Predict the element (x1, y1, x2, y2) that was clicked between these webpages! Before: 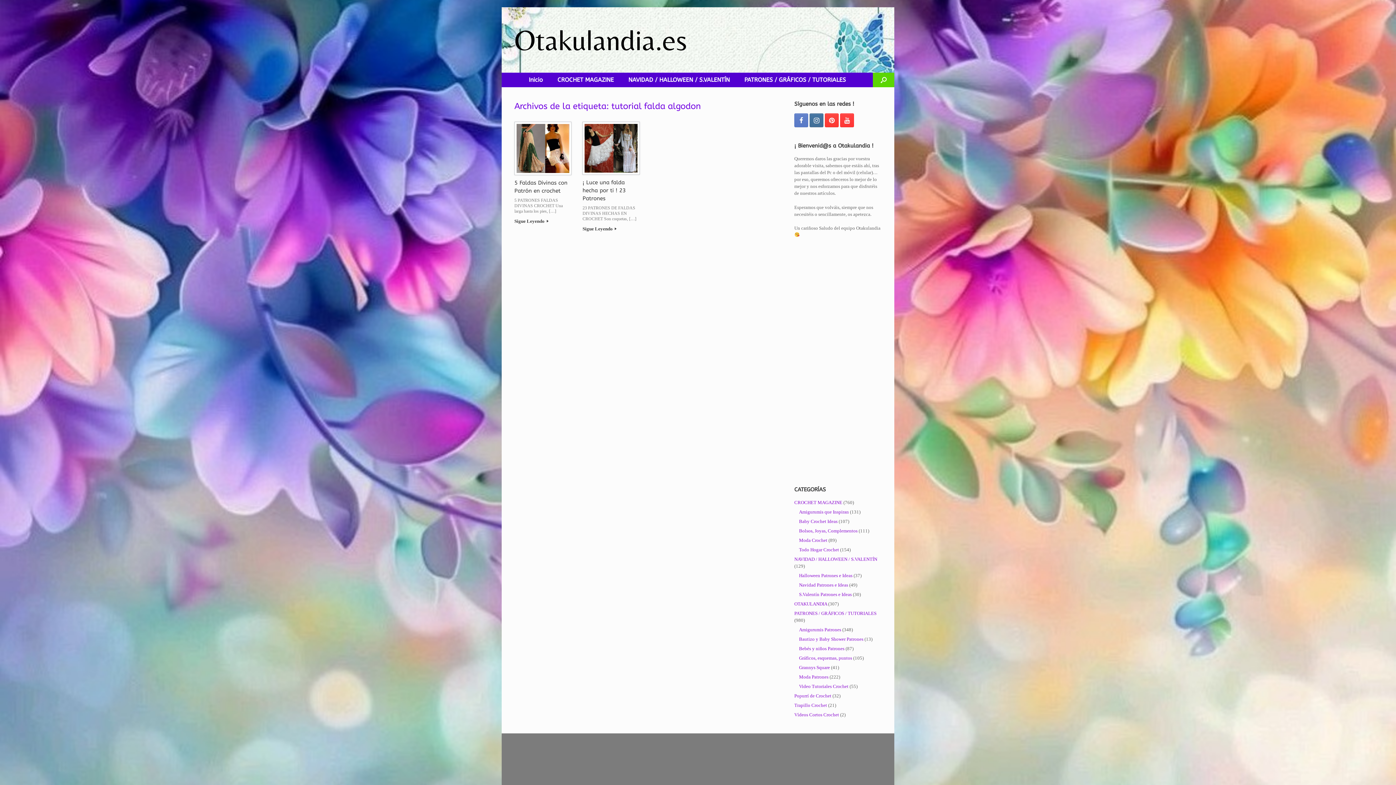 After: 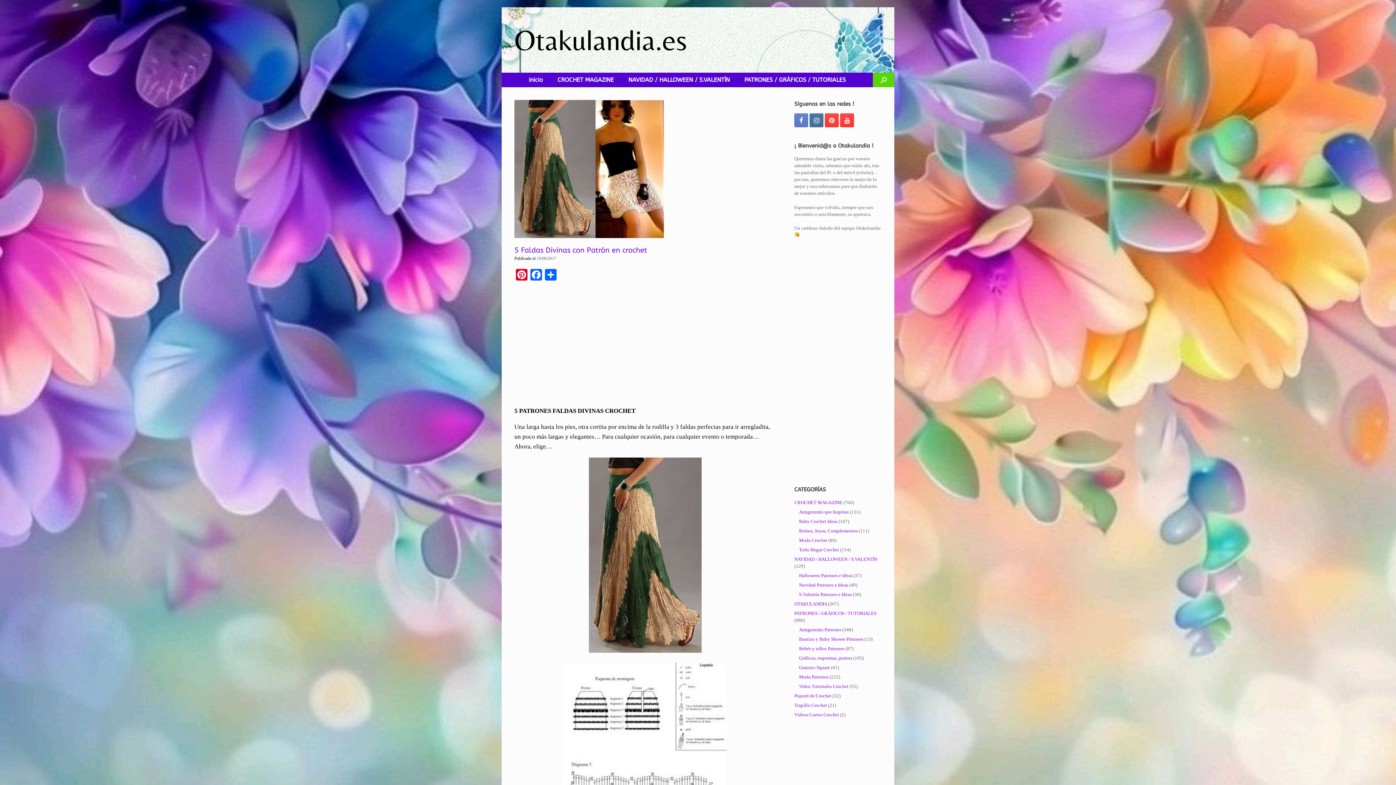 Action: label: Sigue Leyendo  bbox: (514, 217, 571, 224)